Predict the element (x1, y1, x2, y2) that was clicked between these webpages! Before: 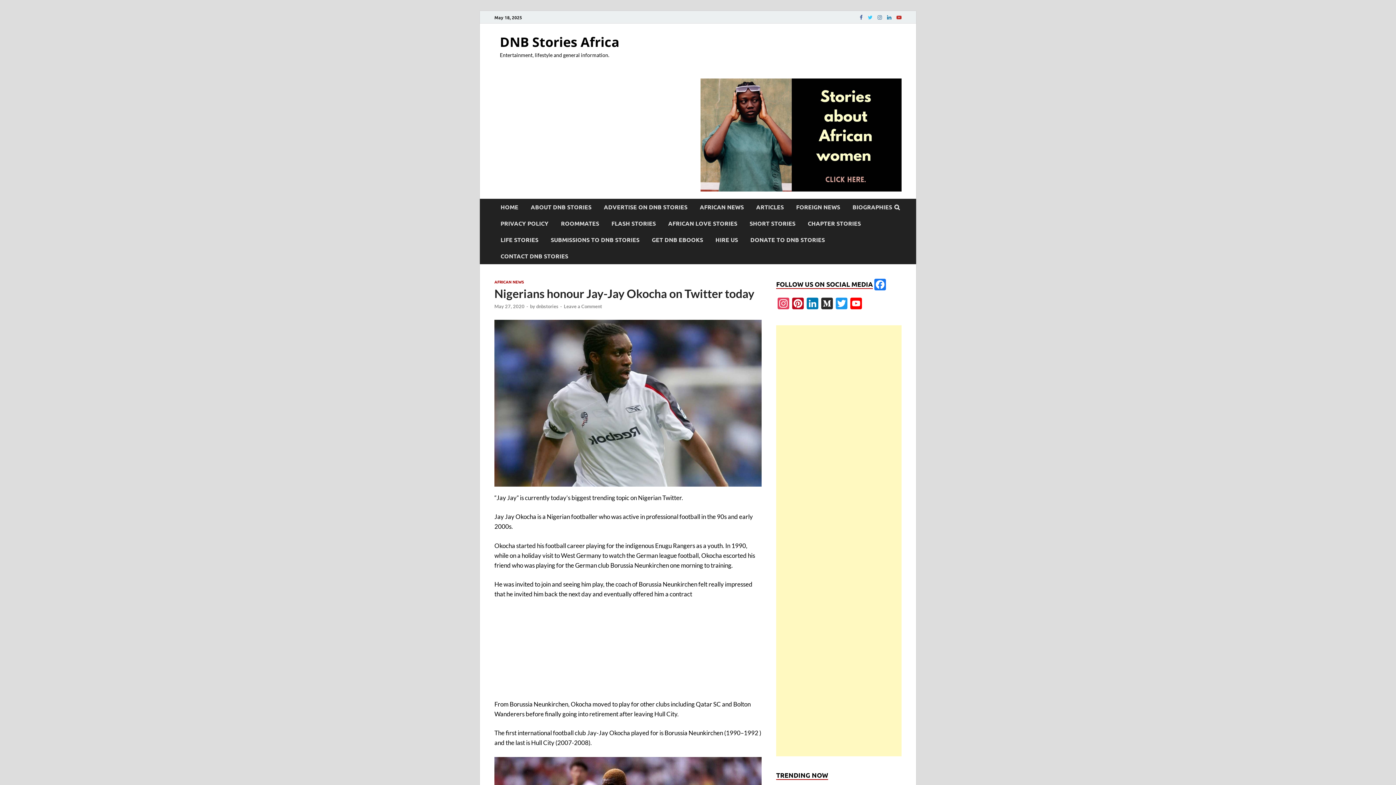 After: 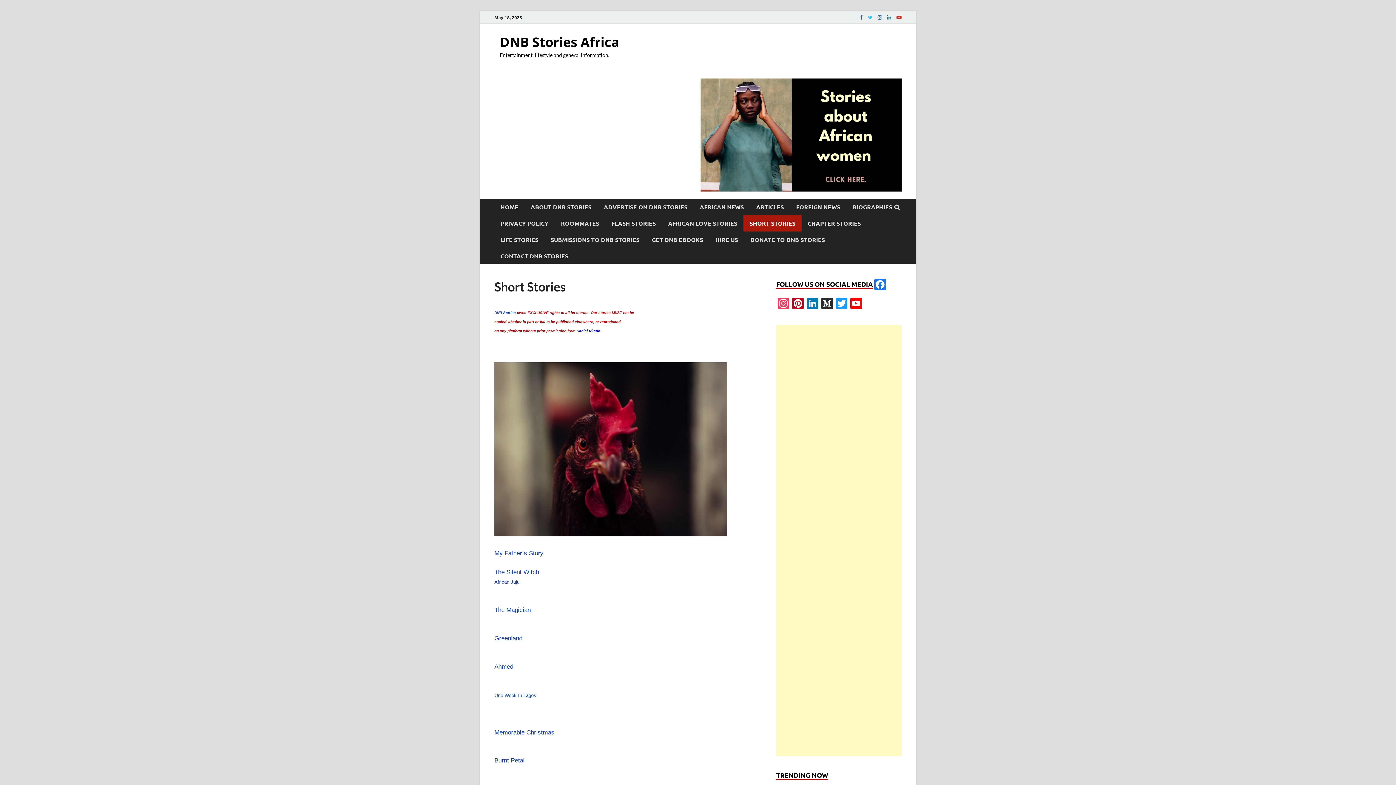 Action: bbox: (743, 215, 801, 231) label: SHORT STORIES